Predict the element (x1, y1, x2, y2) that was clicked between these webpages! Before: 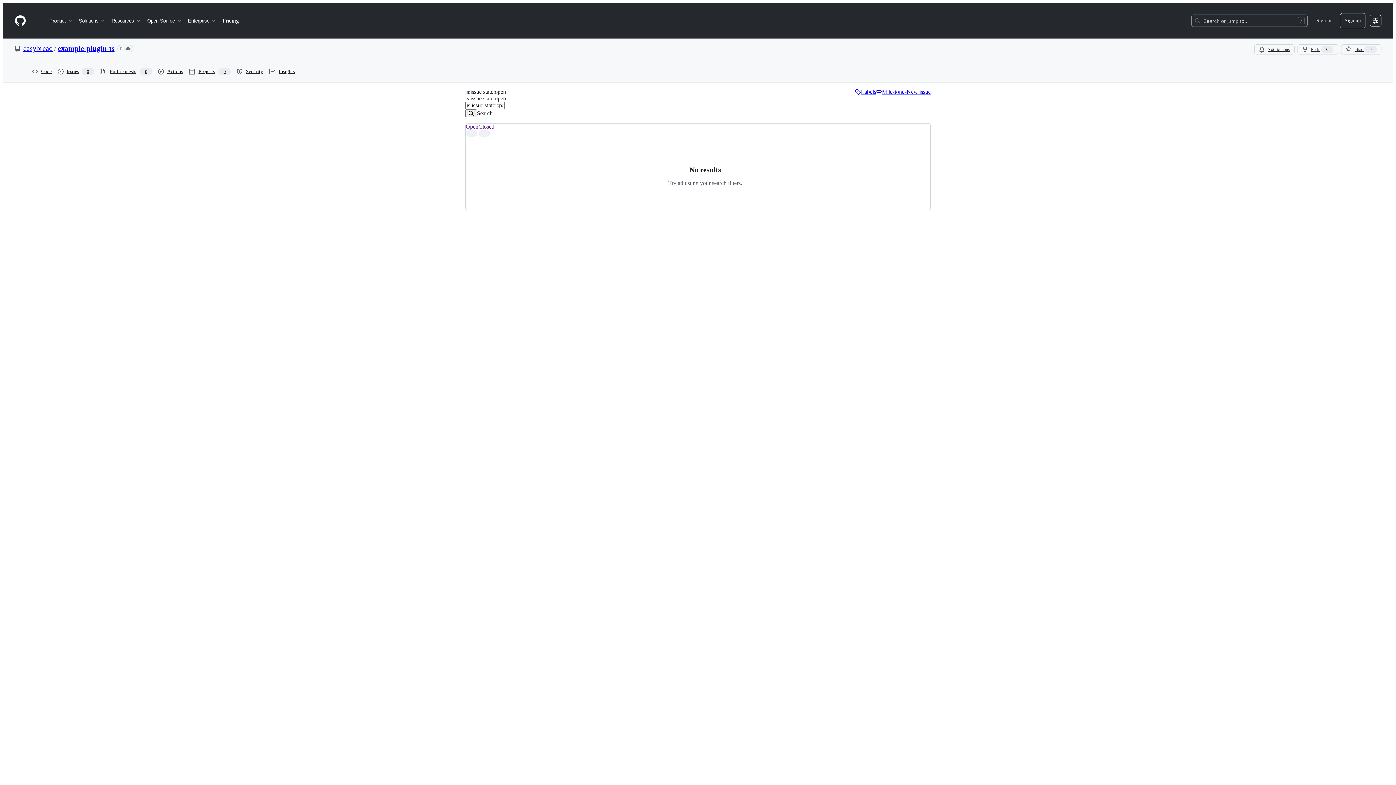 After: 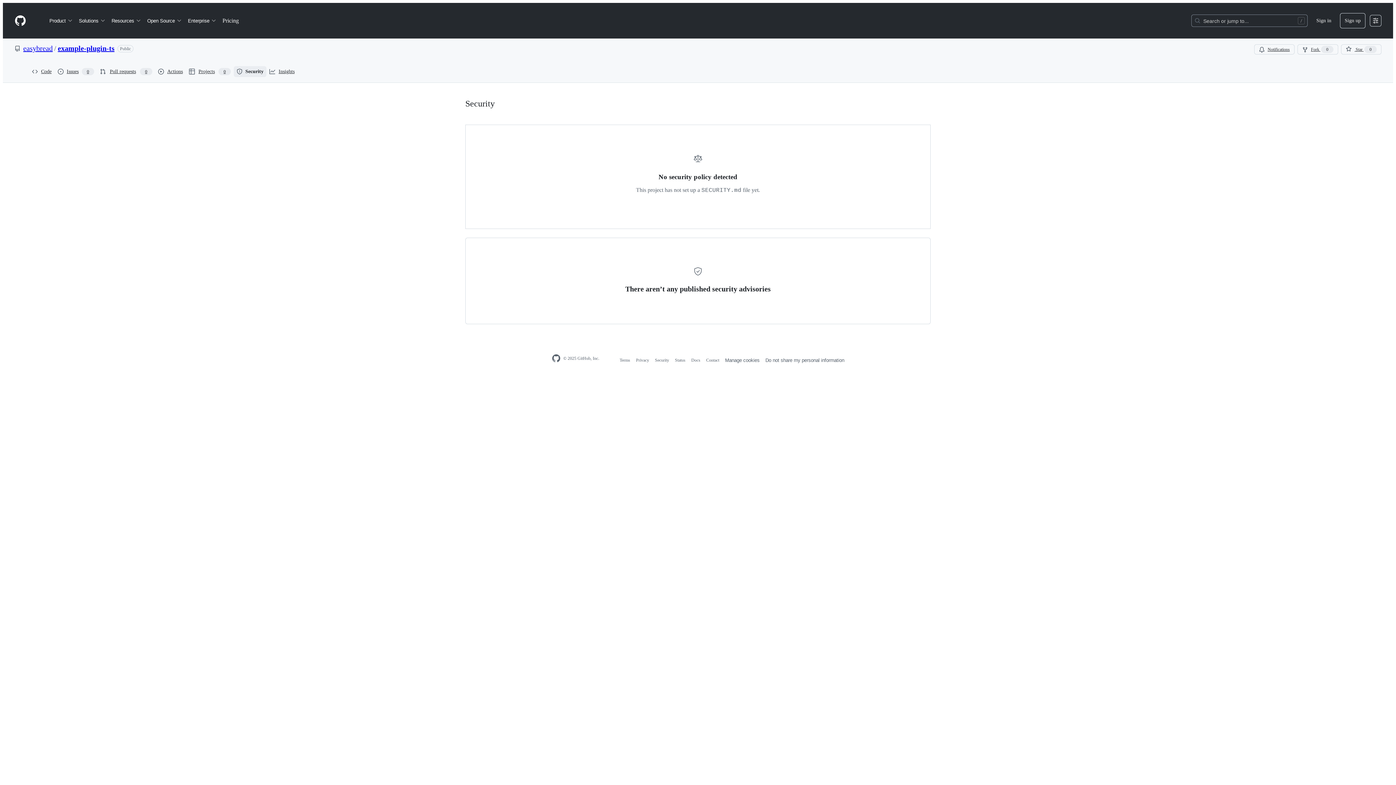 Action: bbox: (233, 66, 266, 77) label: Security